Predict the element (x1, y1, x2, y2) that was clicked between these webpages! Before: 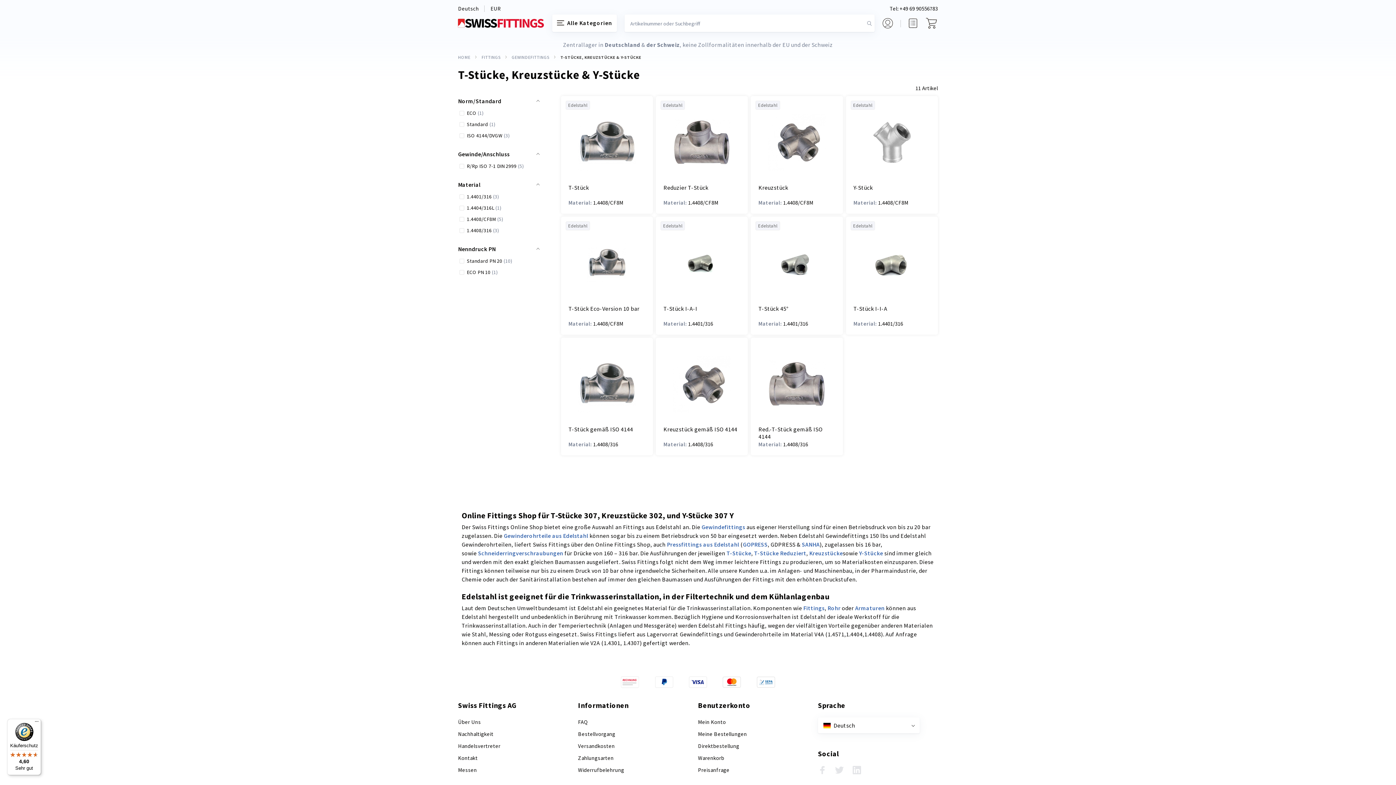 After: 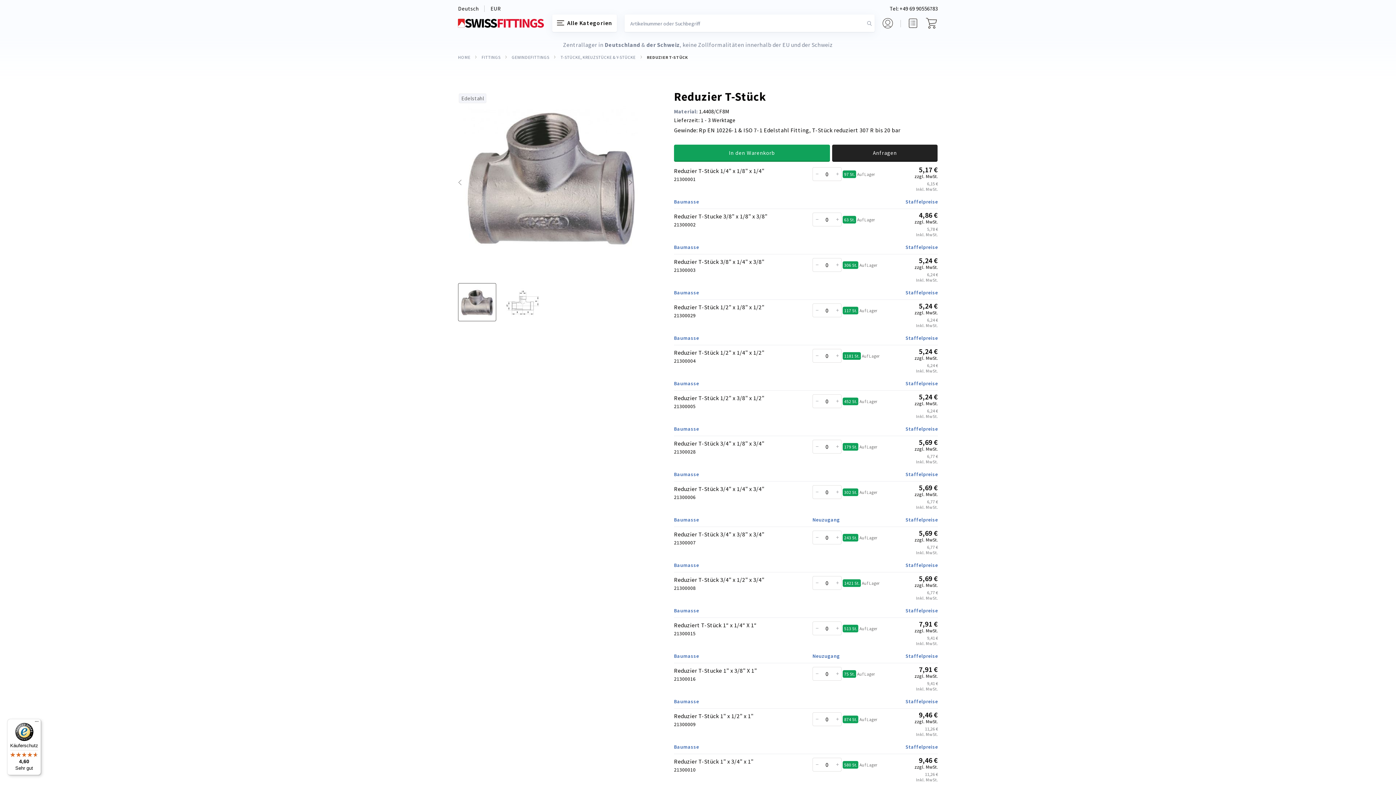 Action: bbox: (663, 184, 740, 191) label: Reduzier T-Stück